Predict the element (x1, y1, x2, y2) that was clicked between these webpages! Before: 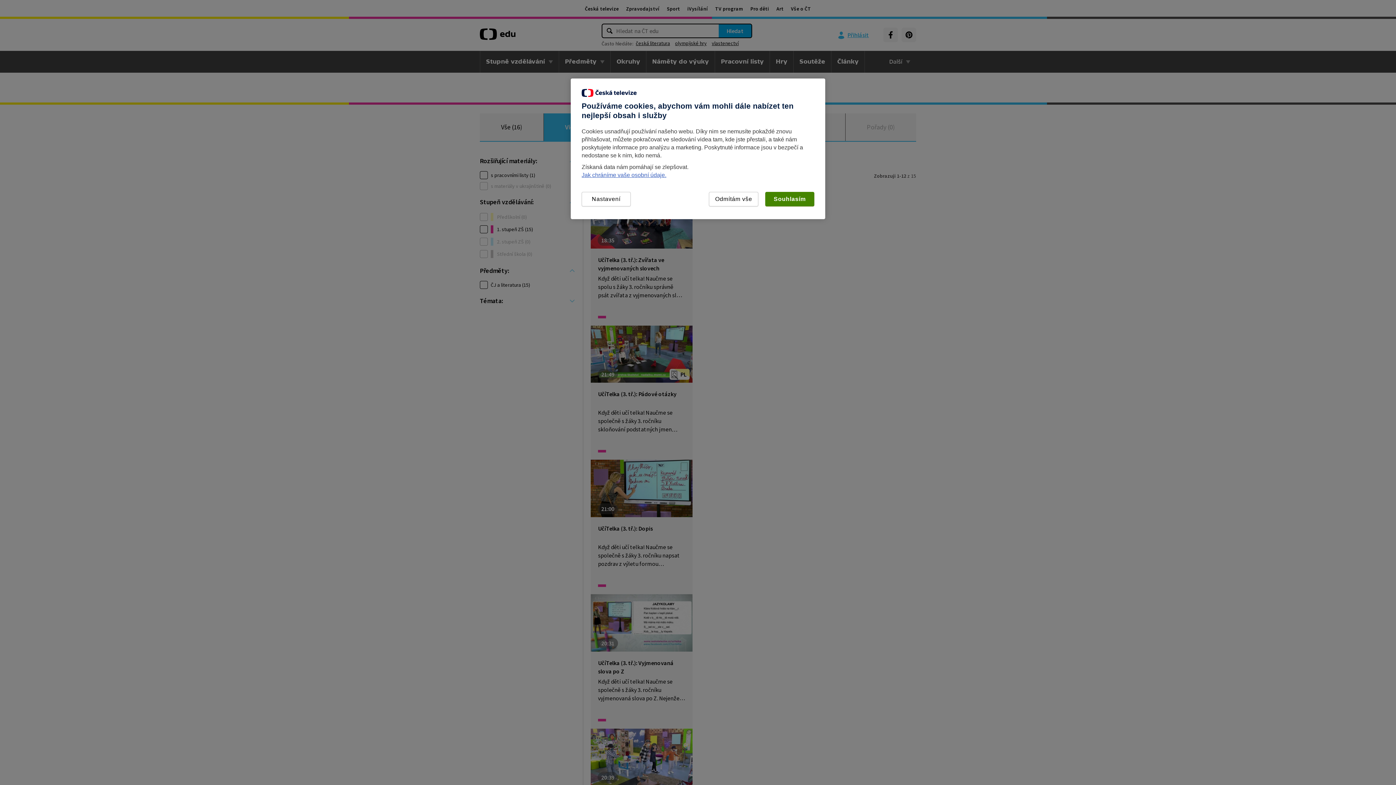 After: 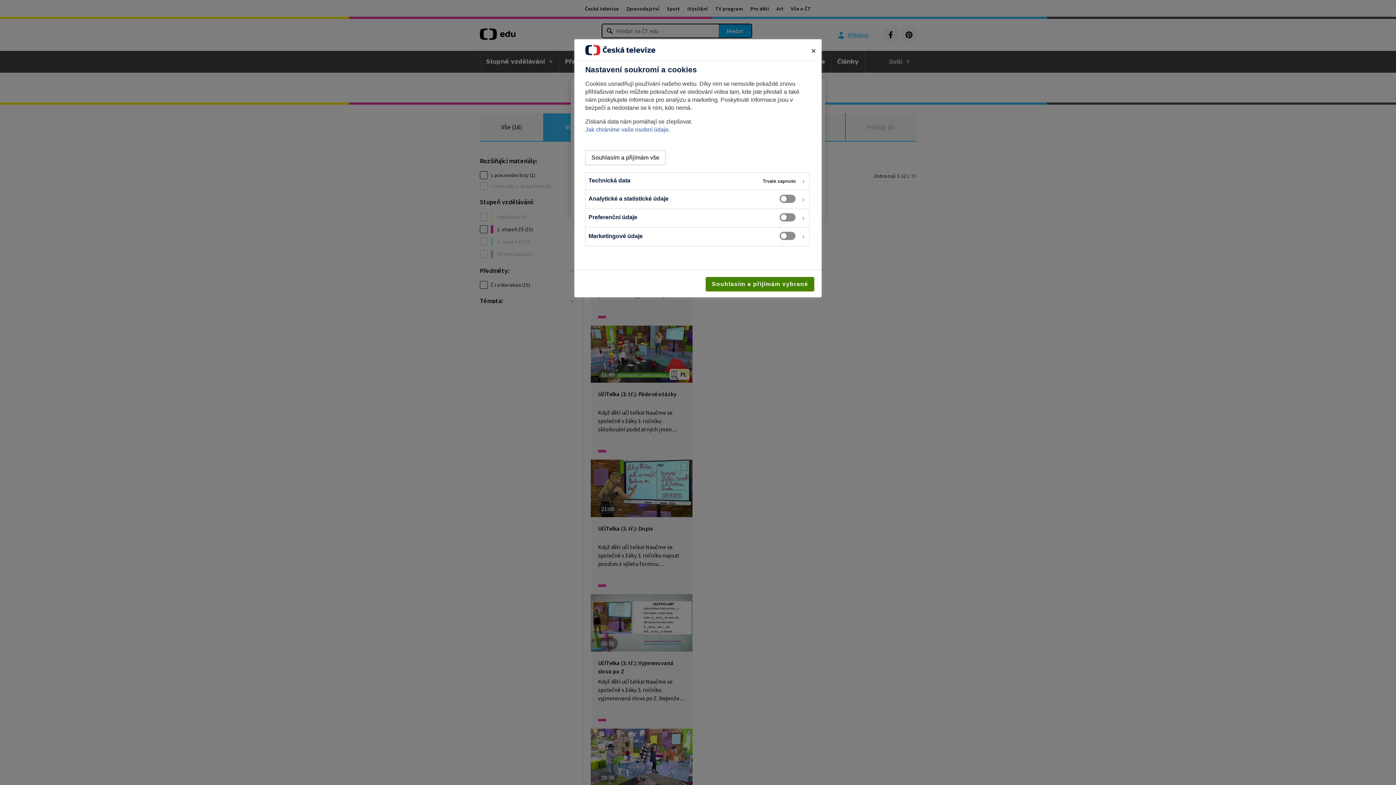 Action: label: Nastavení bbox: (581, 192, 630, 206)